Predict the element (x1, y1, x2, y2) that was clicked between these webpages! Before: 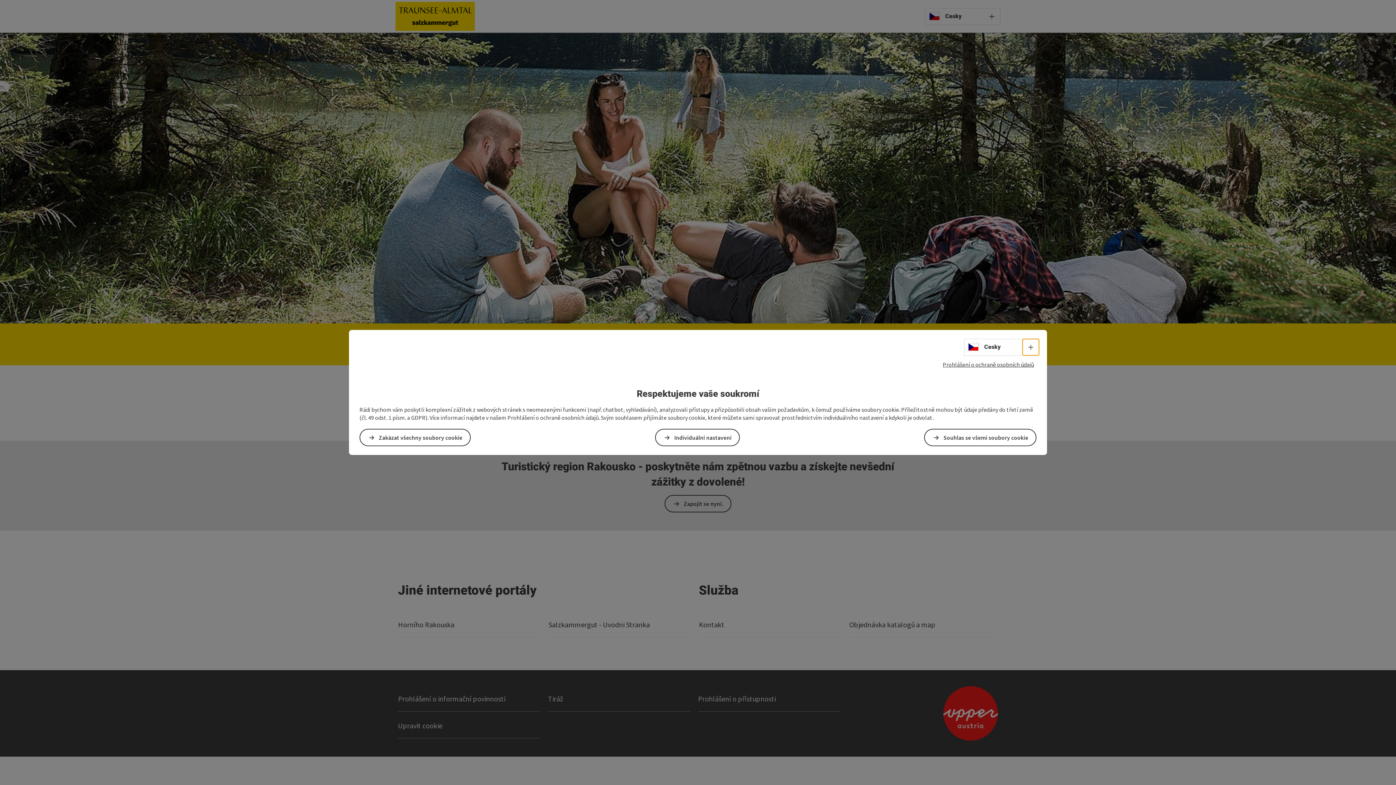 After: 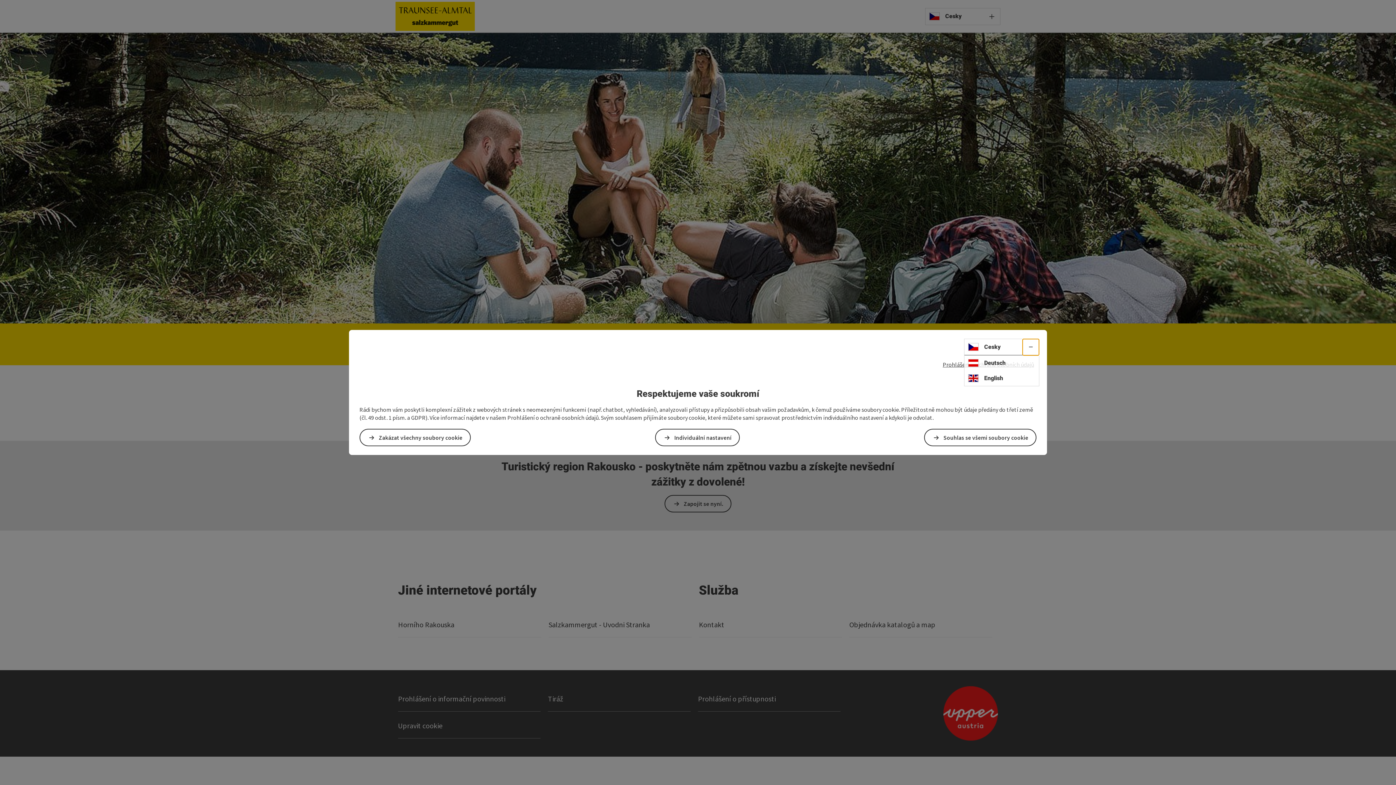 Action: bbox: (1022, 339, 1039, 355) label: Volba jazyka - Otevřít menu